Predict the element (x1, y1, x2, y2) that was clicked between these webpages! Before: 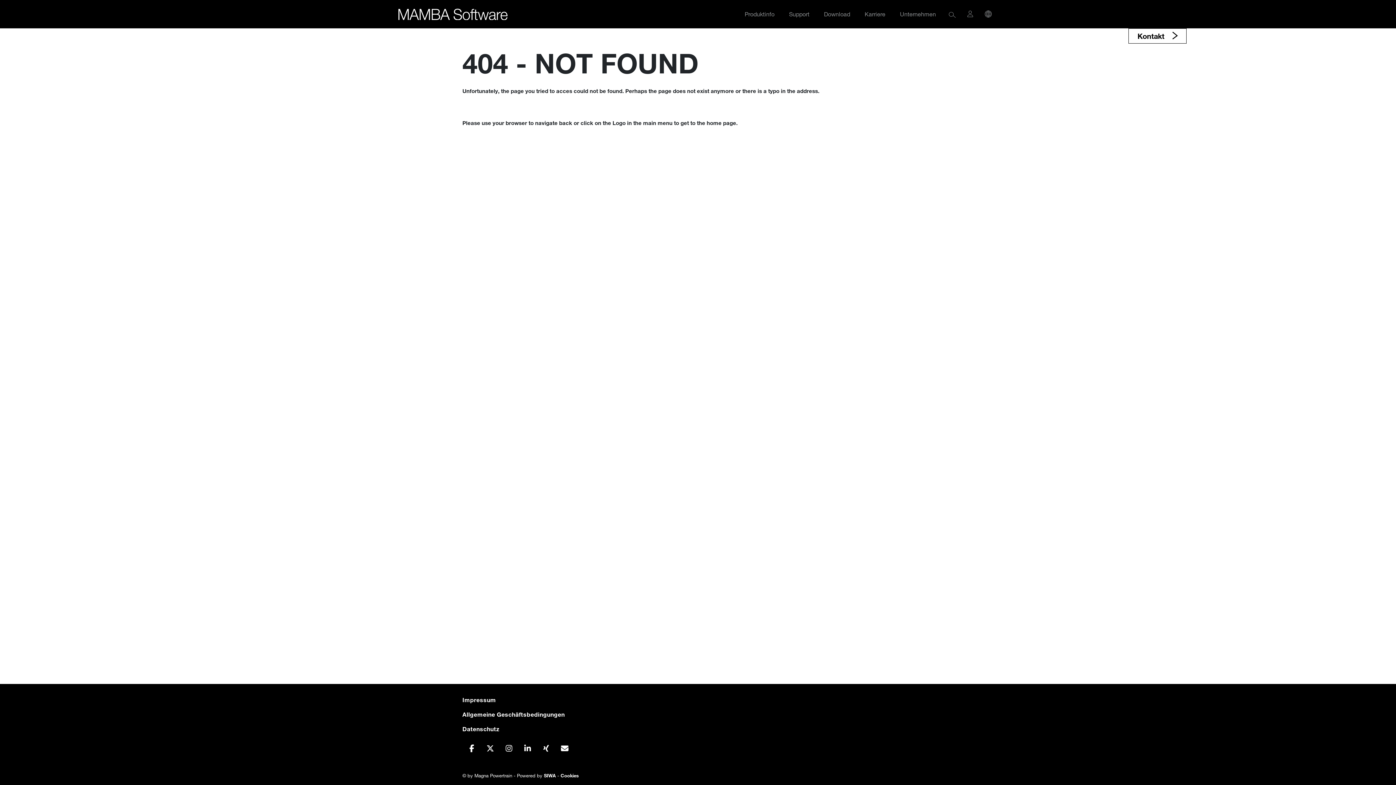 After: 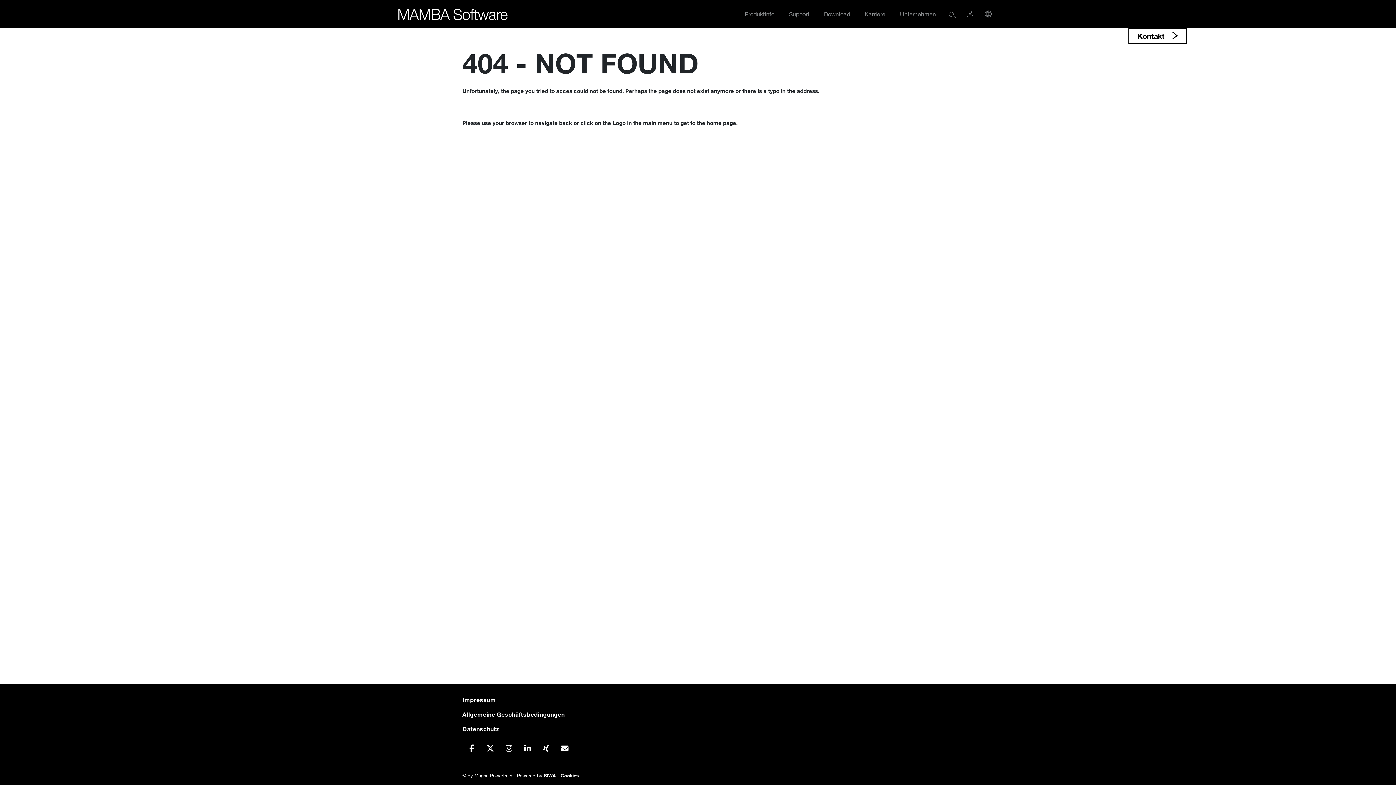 Action: bbox: (558, 742, 571, 755)